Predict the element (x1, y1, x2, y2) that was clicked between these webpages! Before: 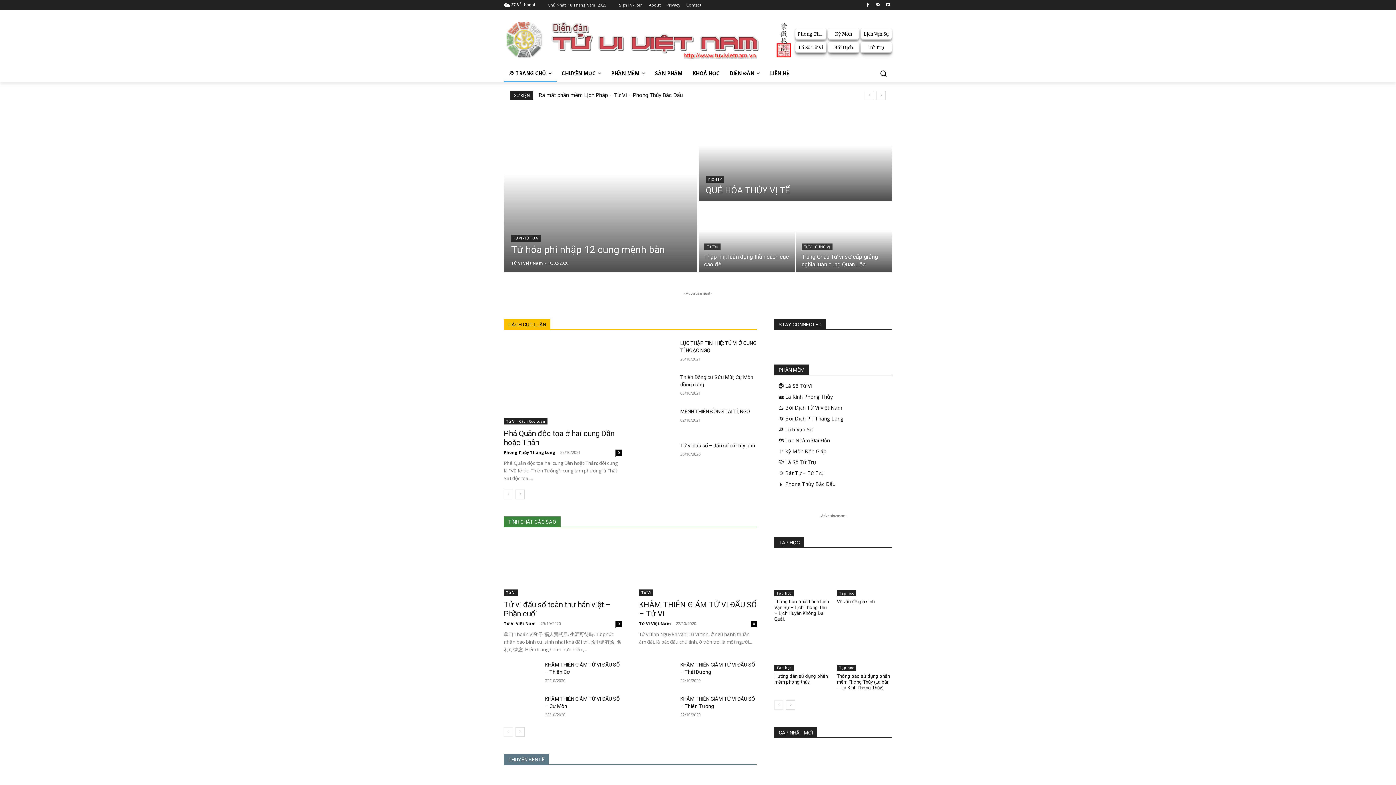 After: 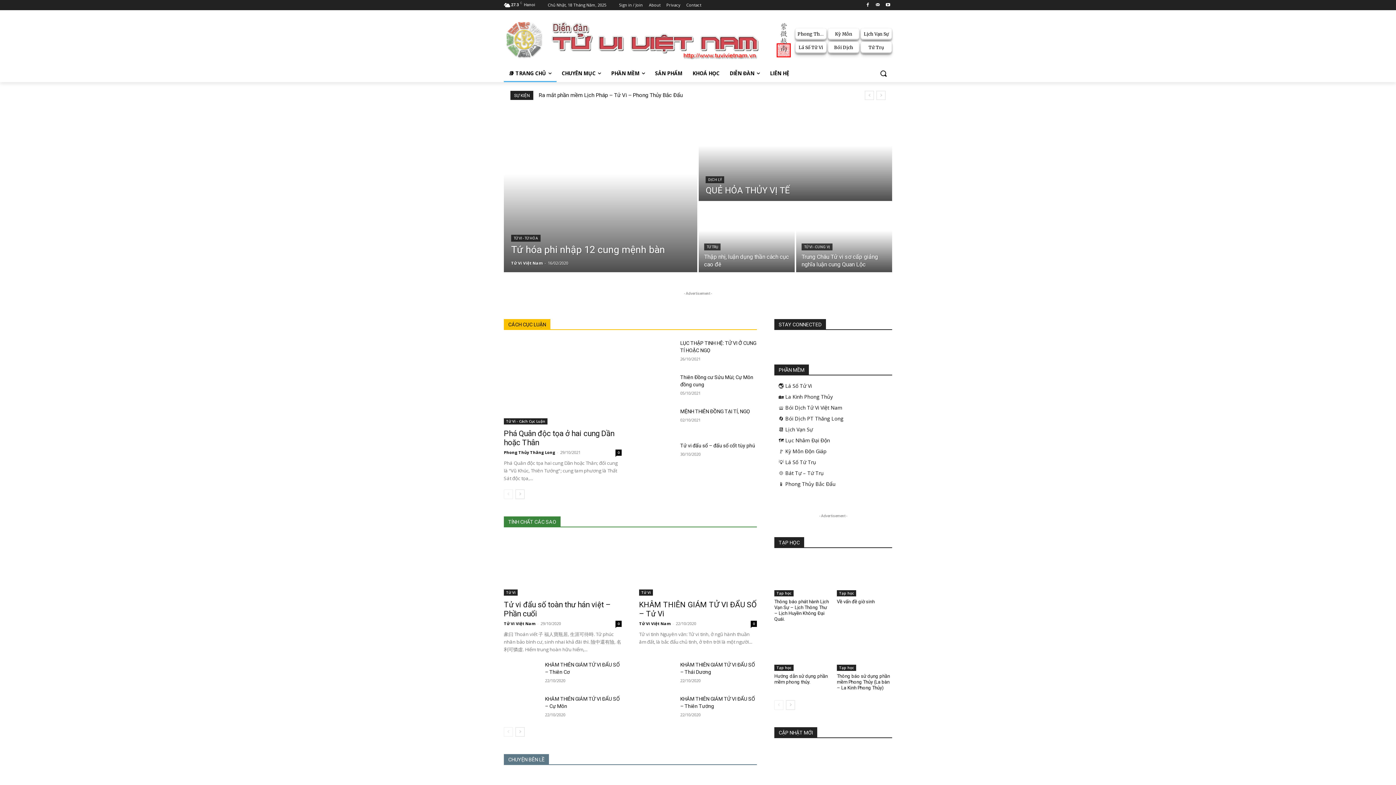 Action: label: Đào Hoa bbox: (565, 462, 584, 468)